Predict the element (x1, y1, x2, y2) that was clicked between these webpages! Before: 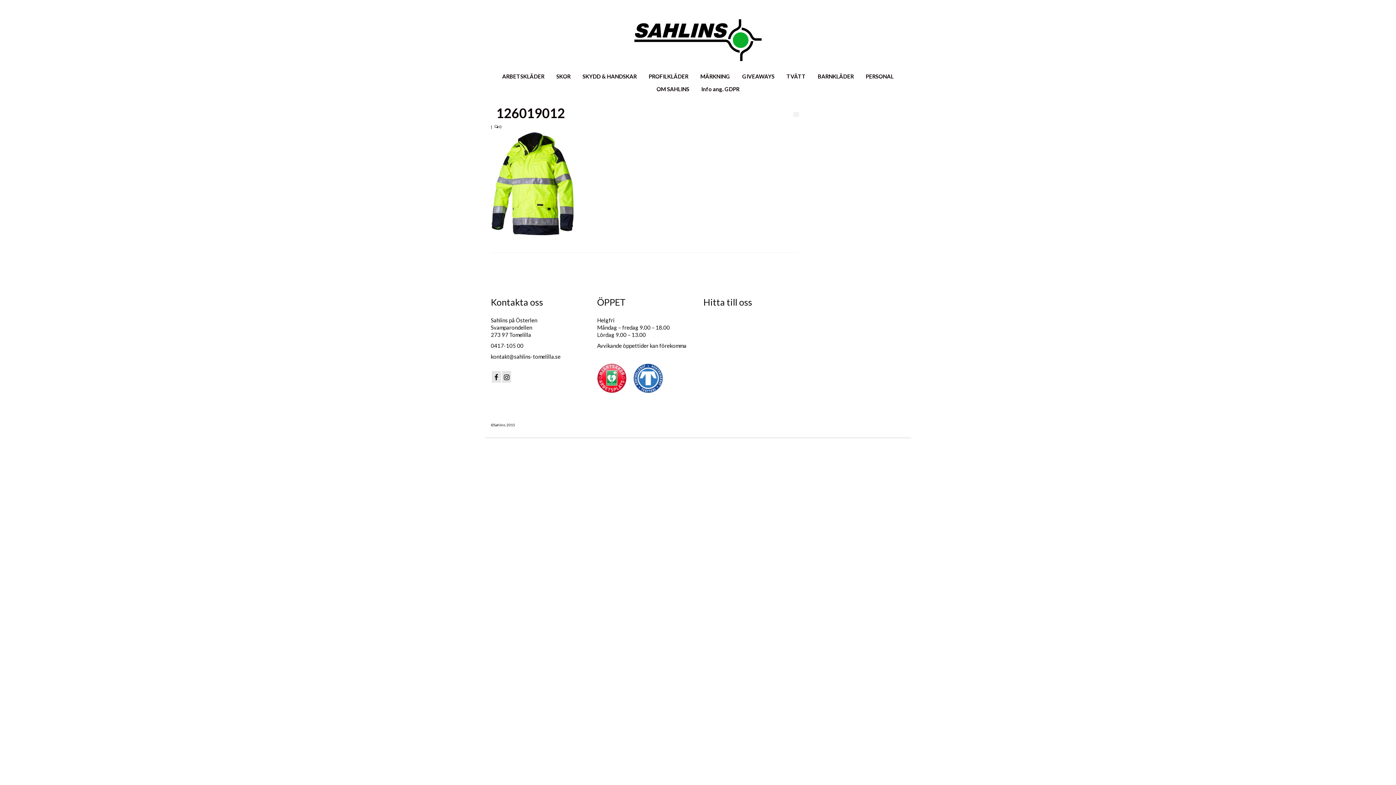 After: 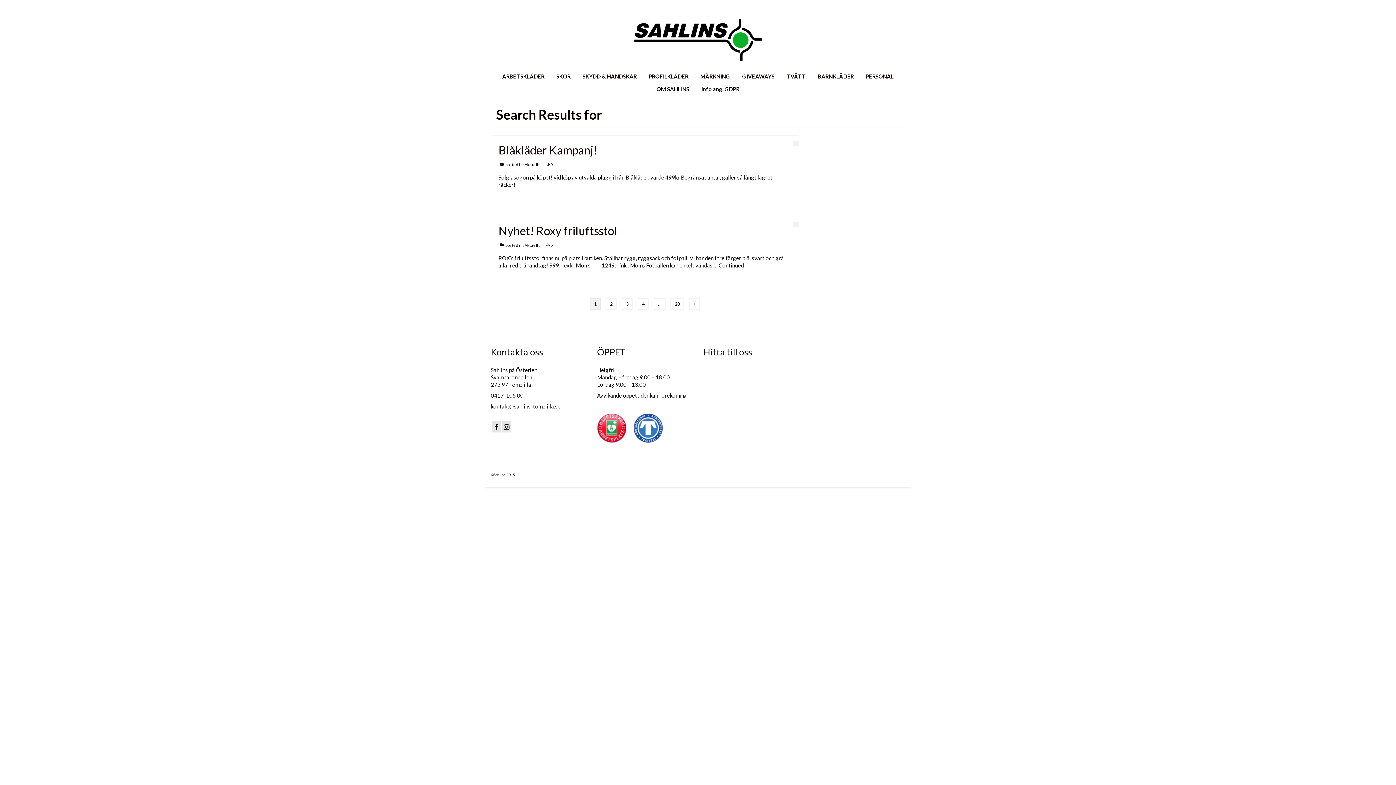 Action: bbox: (496, 1, 507, 10)